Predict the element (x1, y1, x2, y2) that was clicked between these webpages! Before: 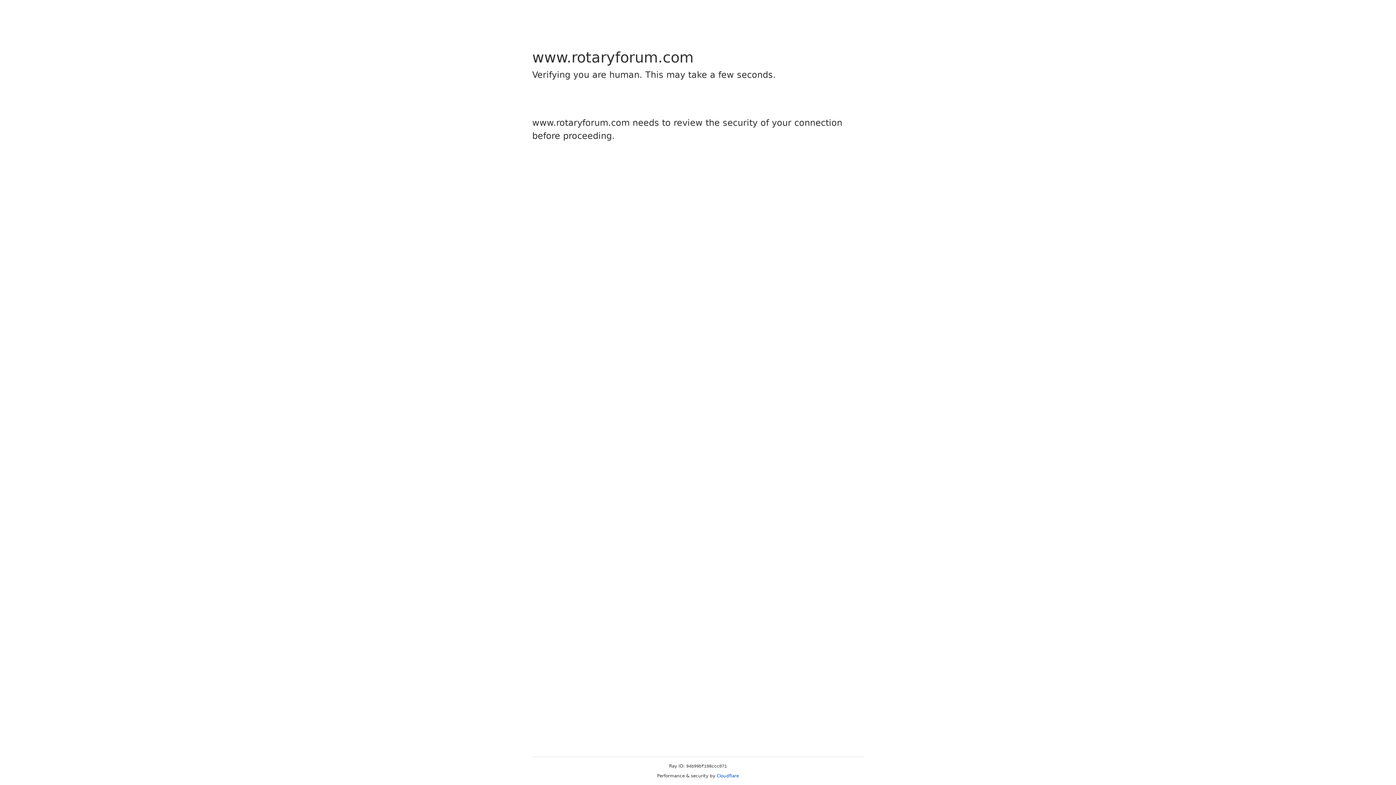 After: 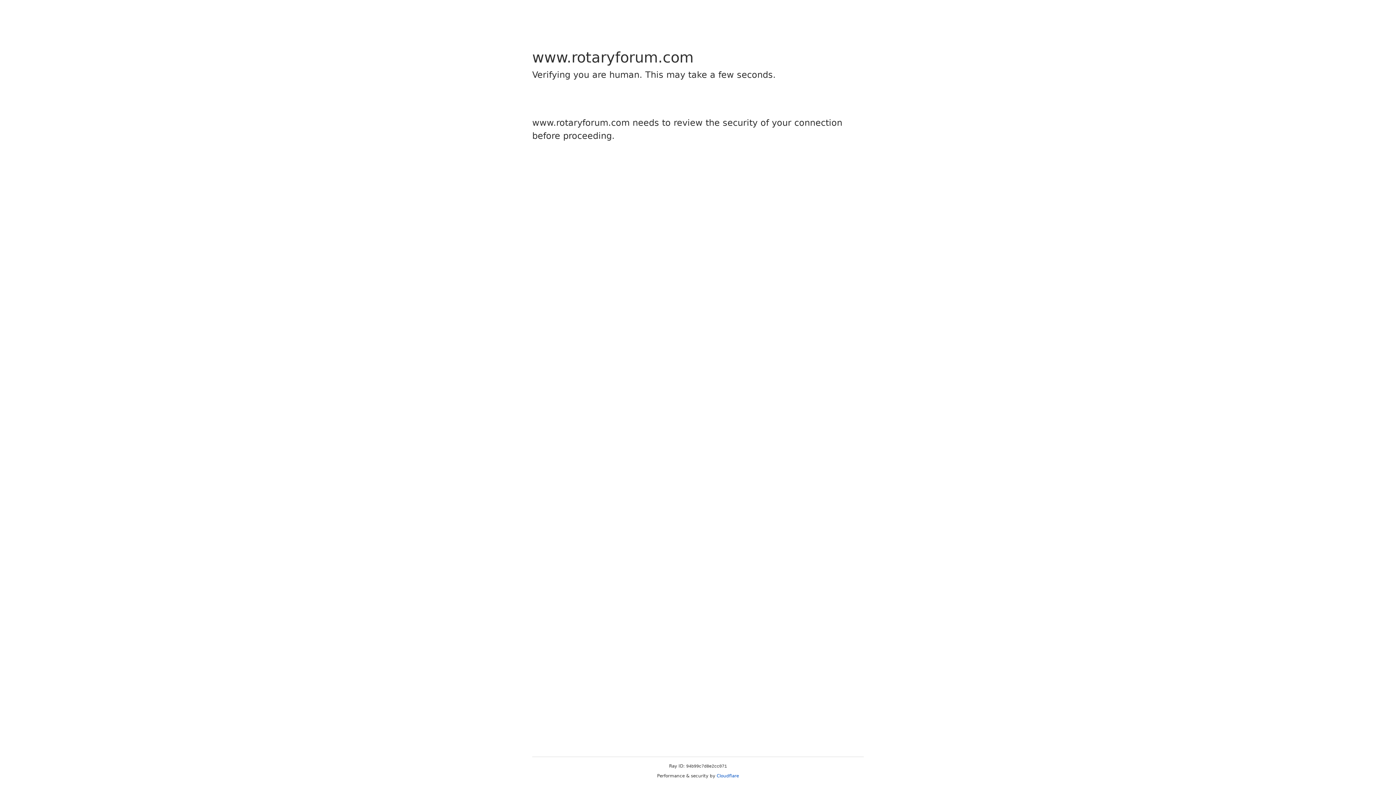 Action: bbox: (716, 773, 739, 778) label: Cloudflare